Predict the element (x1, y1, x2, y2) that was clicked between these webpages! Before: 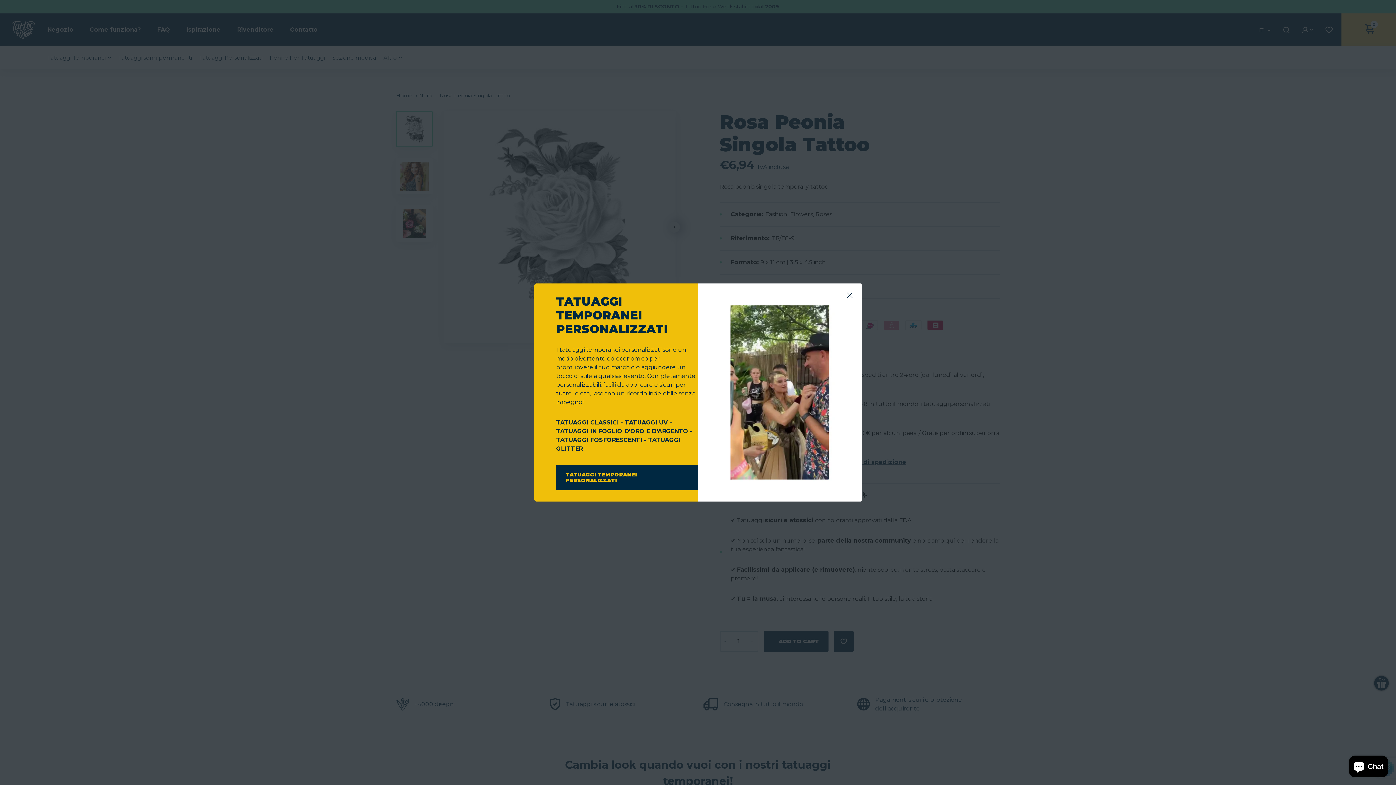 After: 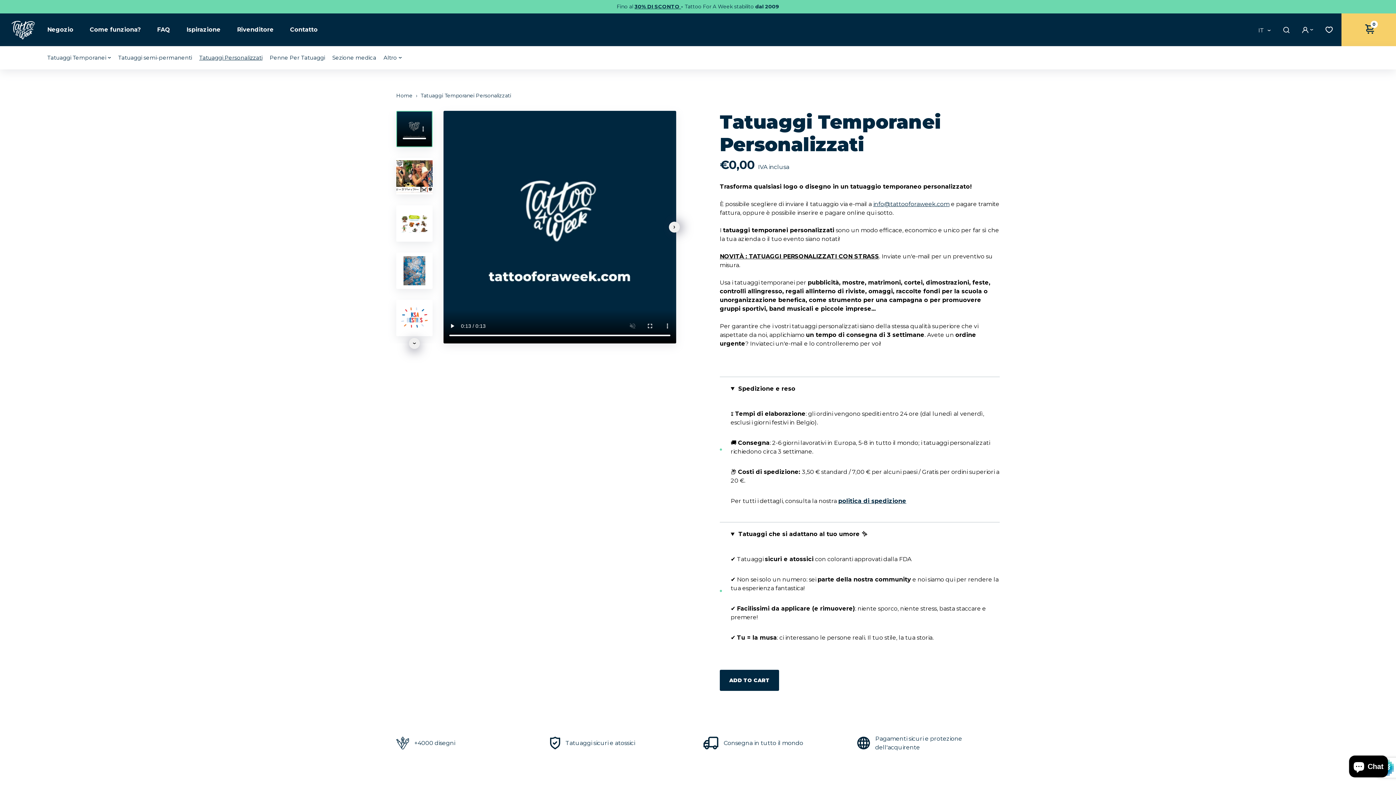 Action: label: TATUAGGI TEMPORANEI PERSONALIZZATI bbox: (556, 465, 698, 490)